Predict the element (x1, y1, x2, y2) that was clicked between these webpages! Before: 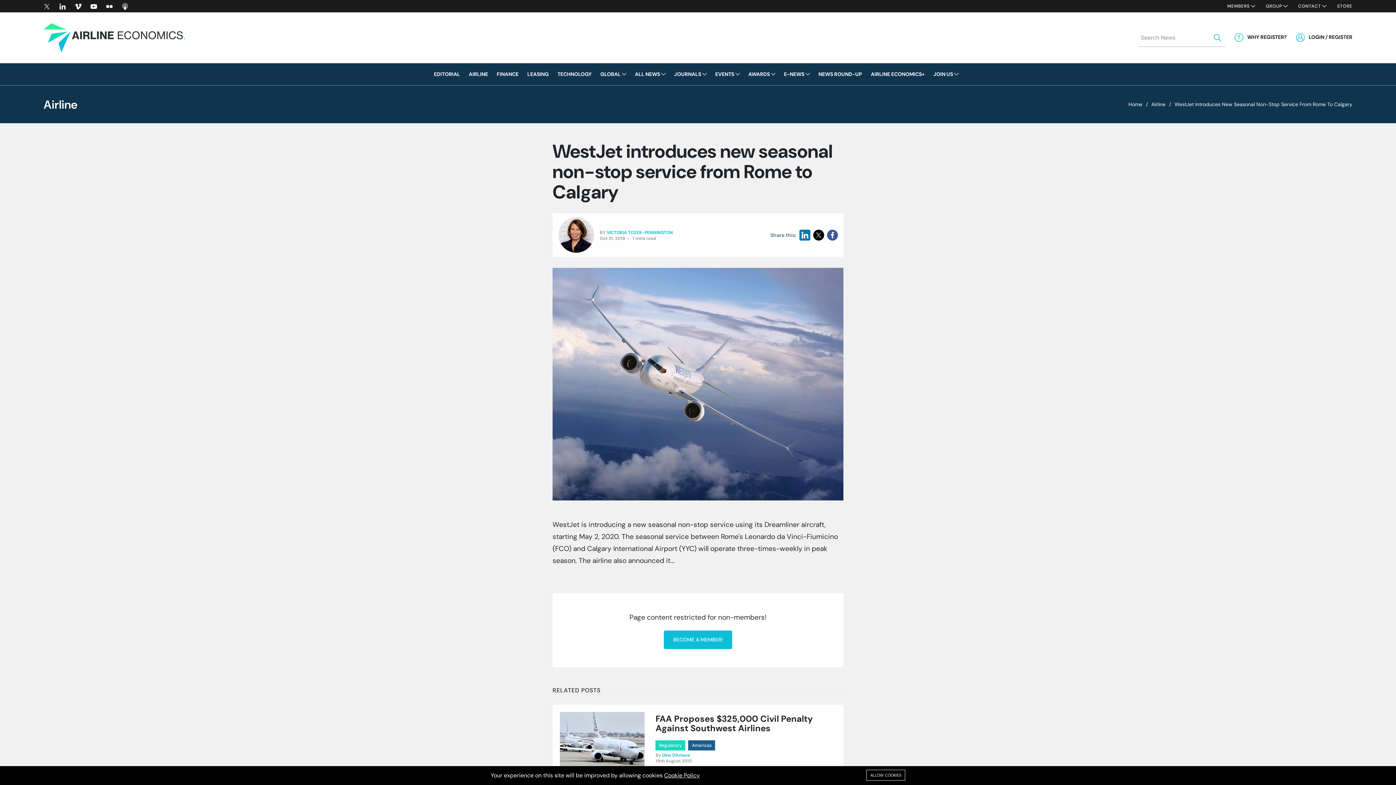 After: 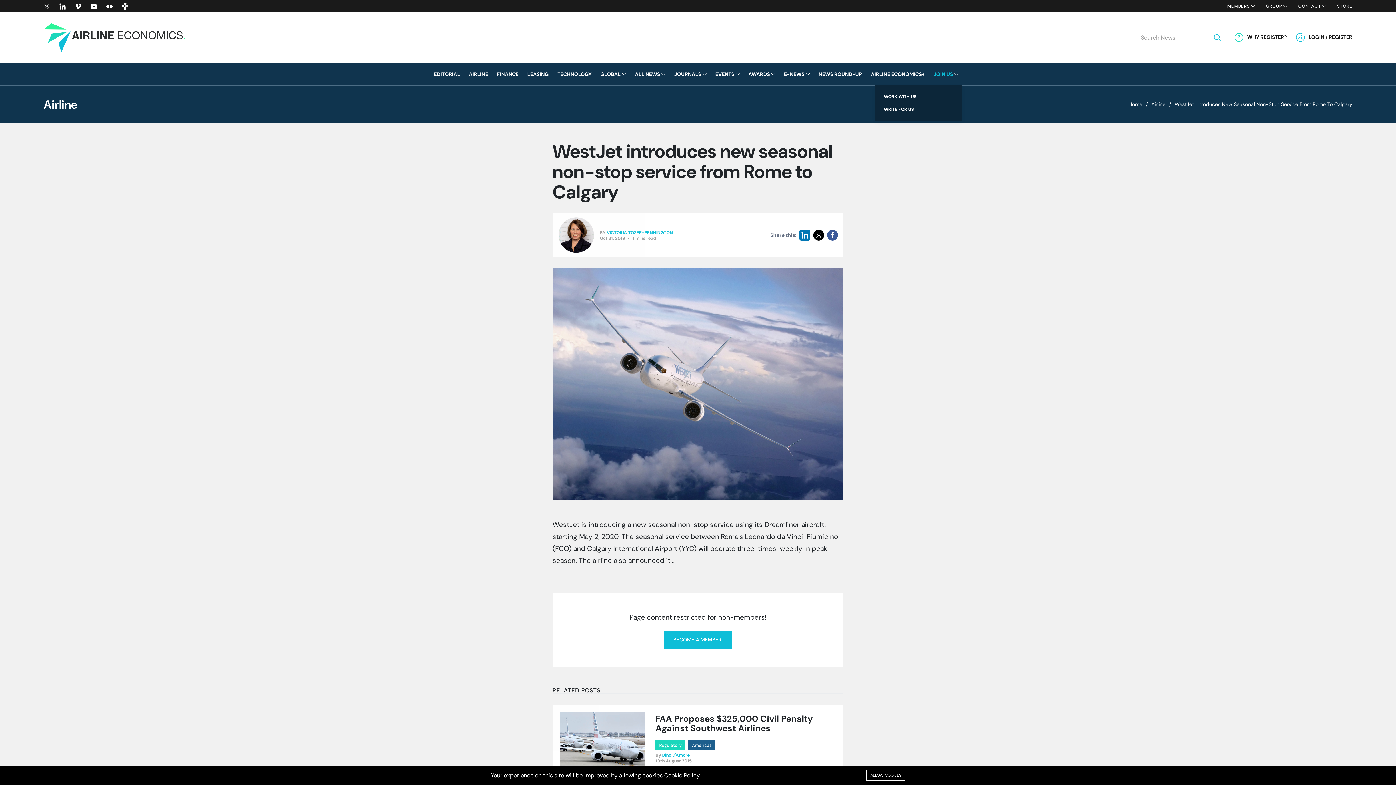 Action: label: JOIN US bbox: (933, 63, 958, 85)